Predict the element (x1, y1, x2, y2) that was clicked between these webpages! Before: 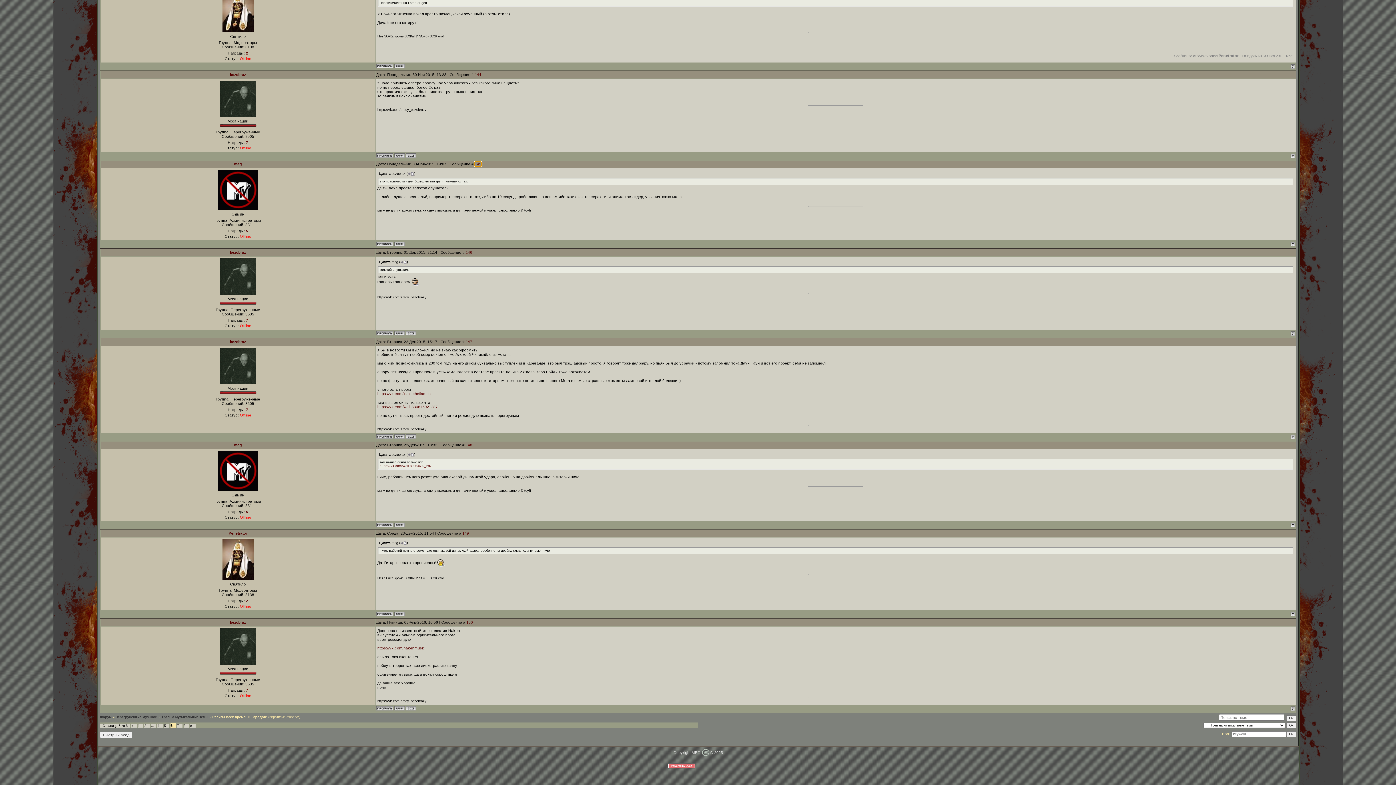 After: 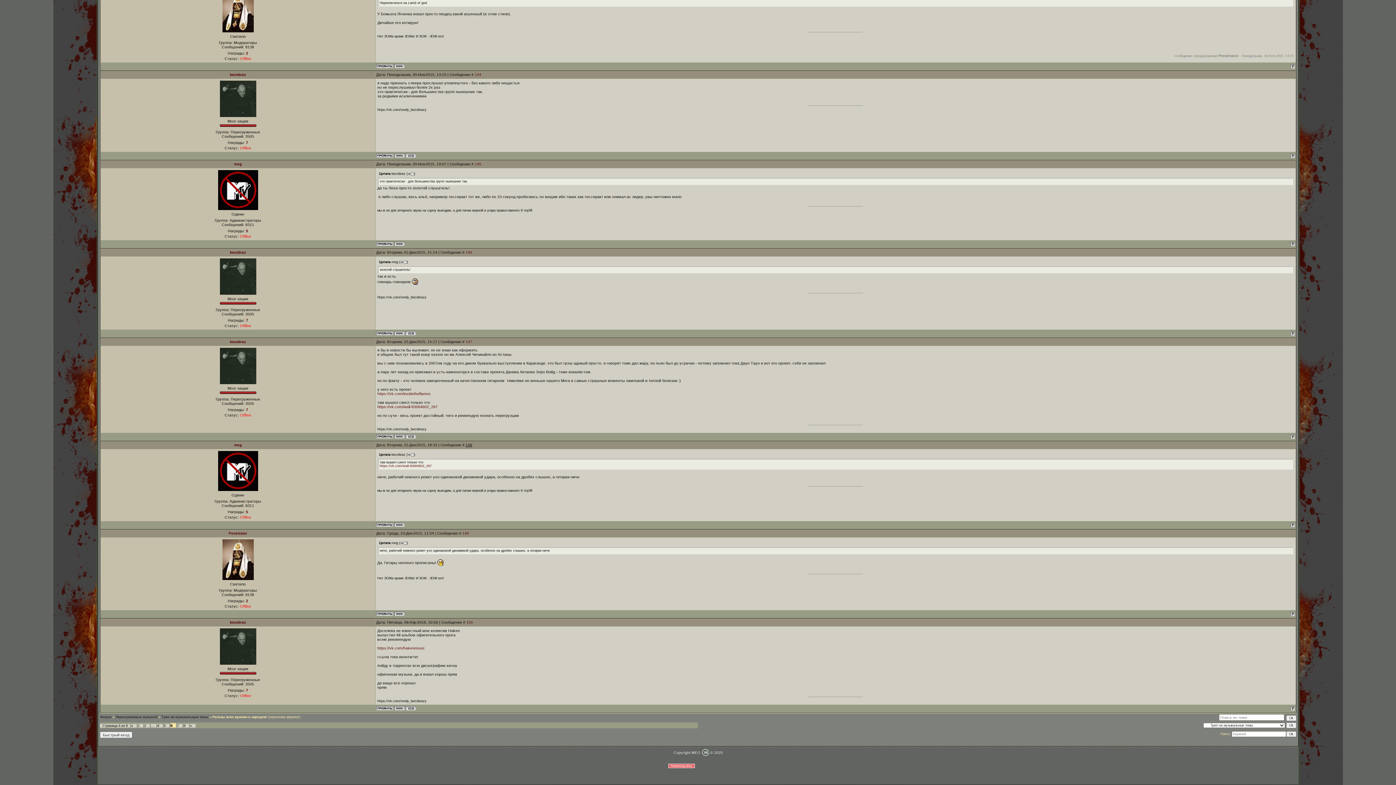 Action: bbox: (465, 443, 472, 447) label: 148